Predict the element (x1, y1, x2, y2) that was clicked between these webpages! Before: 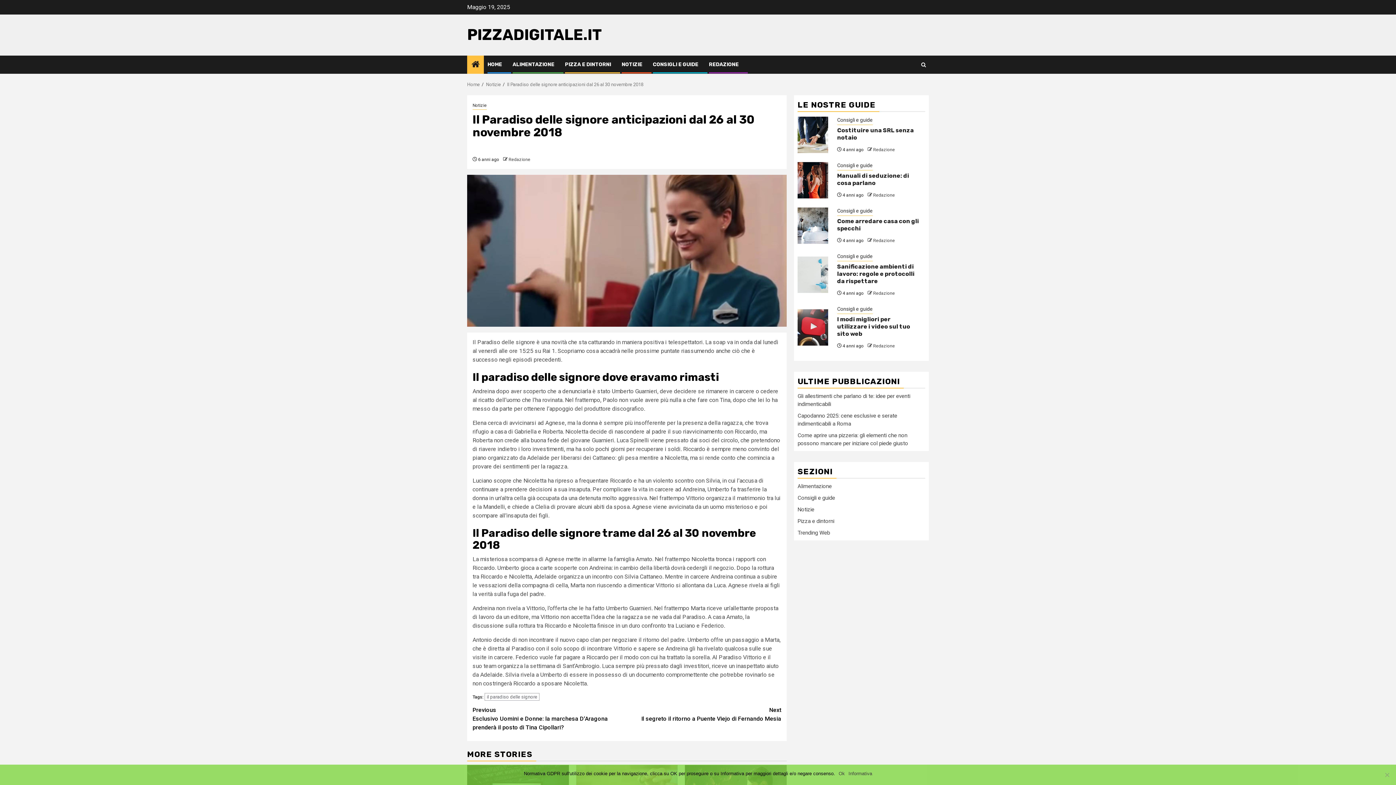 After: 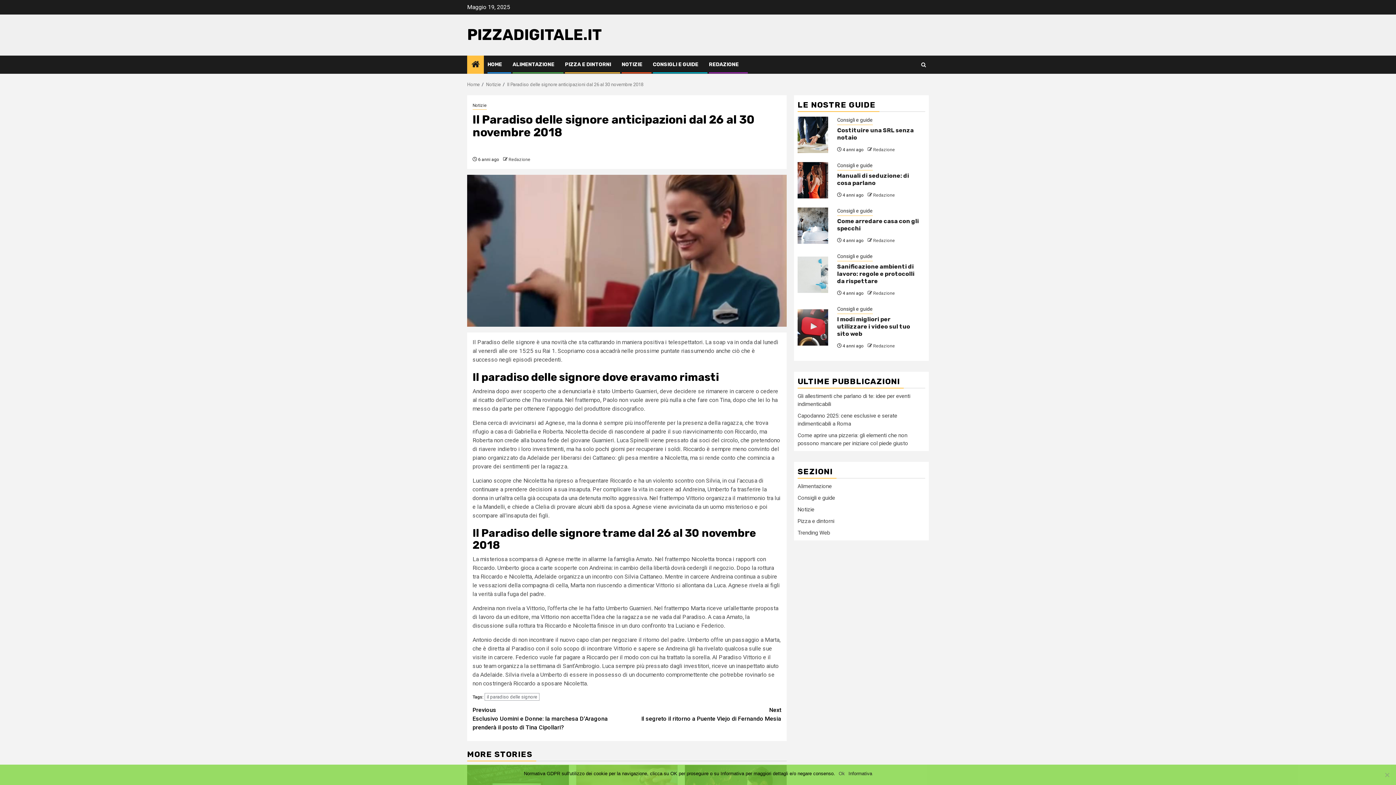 Action: label: Informativa bbox: (848, 770, 872, 777)